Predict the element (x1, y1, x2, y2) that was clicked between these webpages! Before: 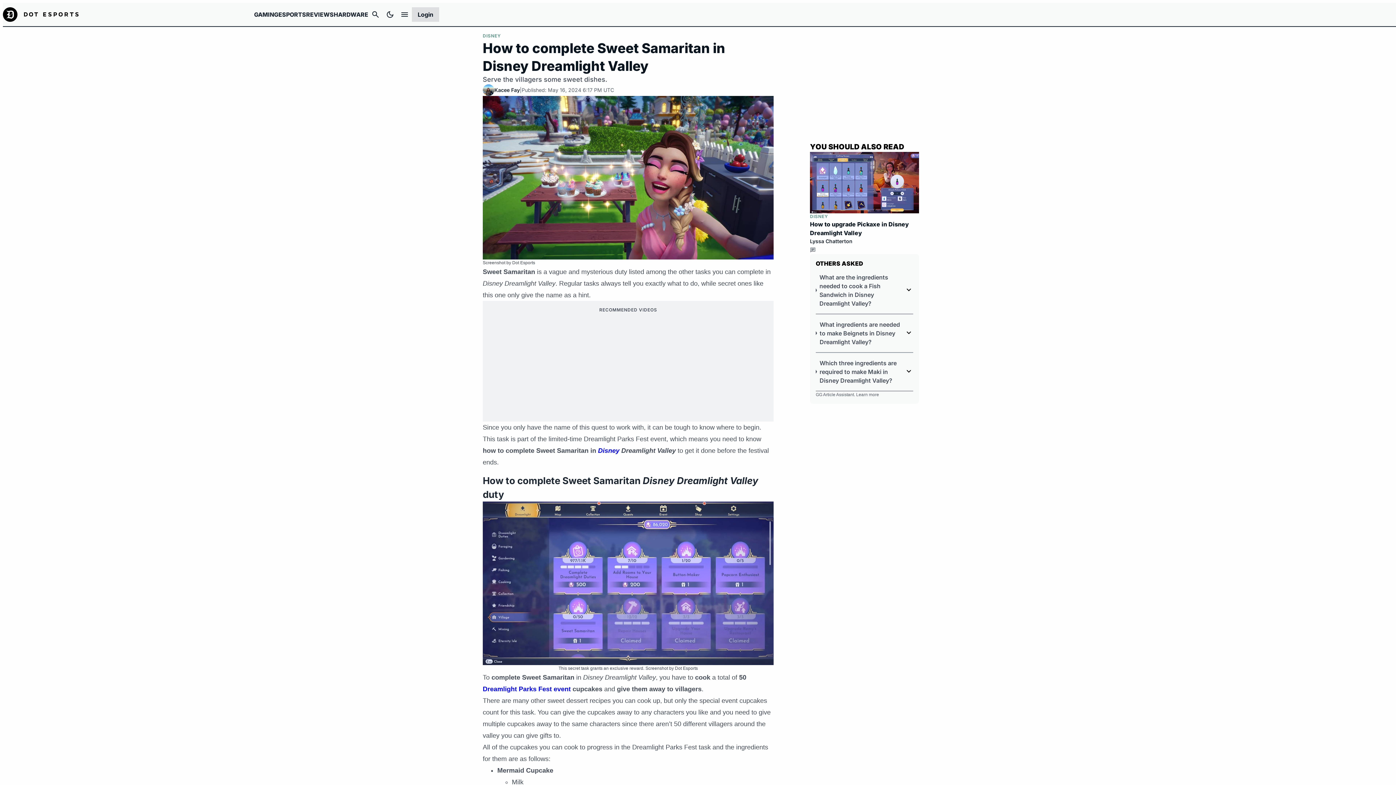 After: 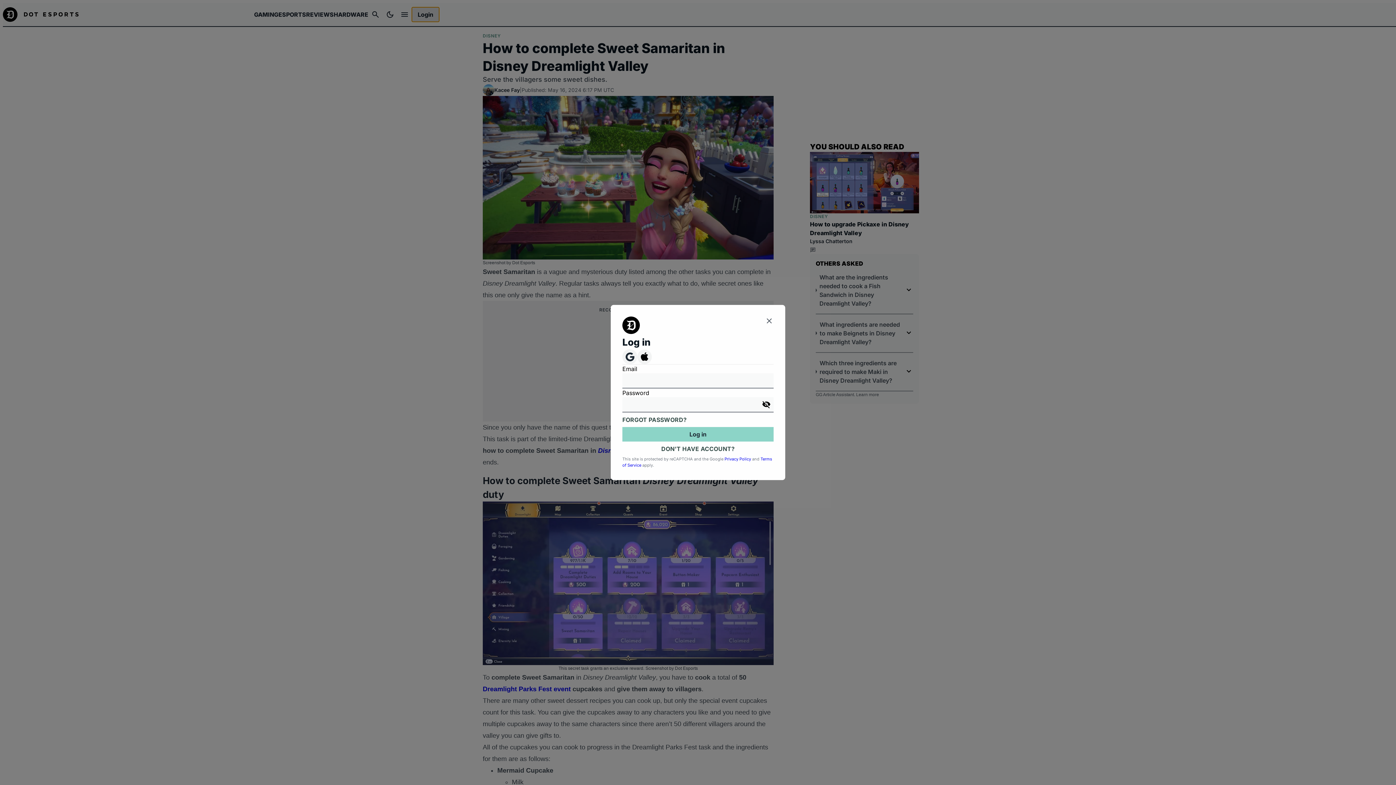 Action: bbox: (412, 7, 439, 21) label: Login